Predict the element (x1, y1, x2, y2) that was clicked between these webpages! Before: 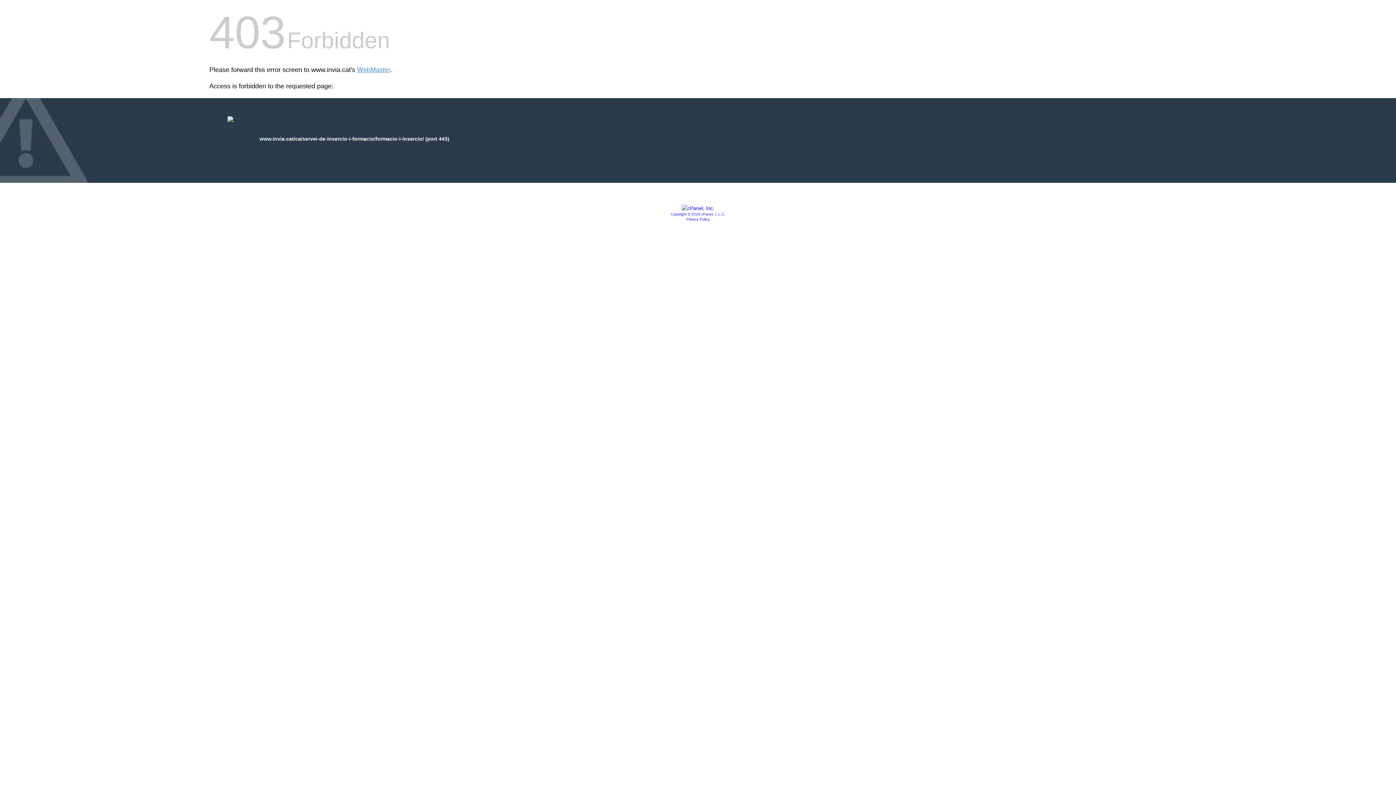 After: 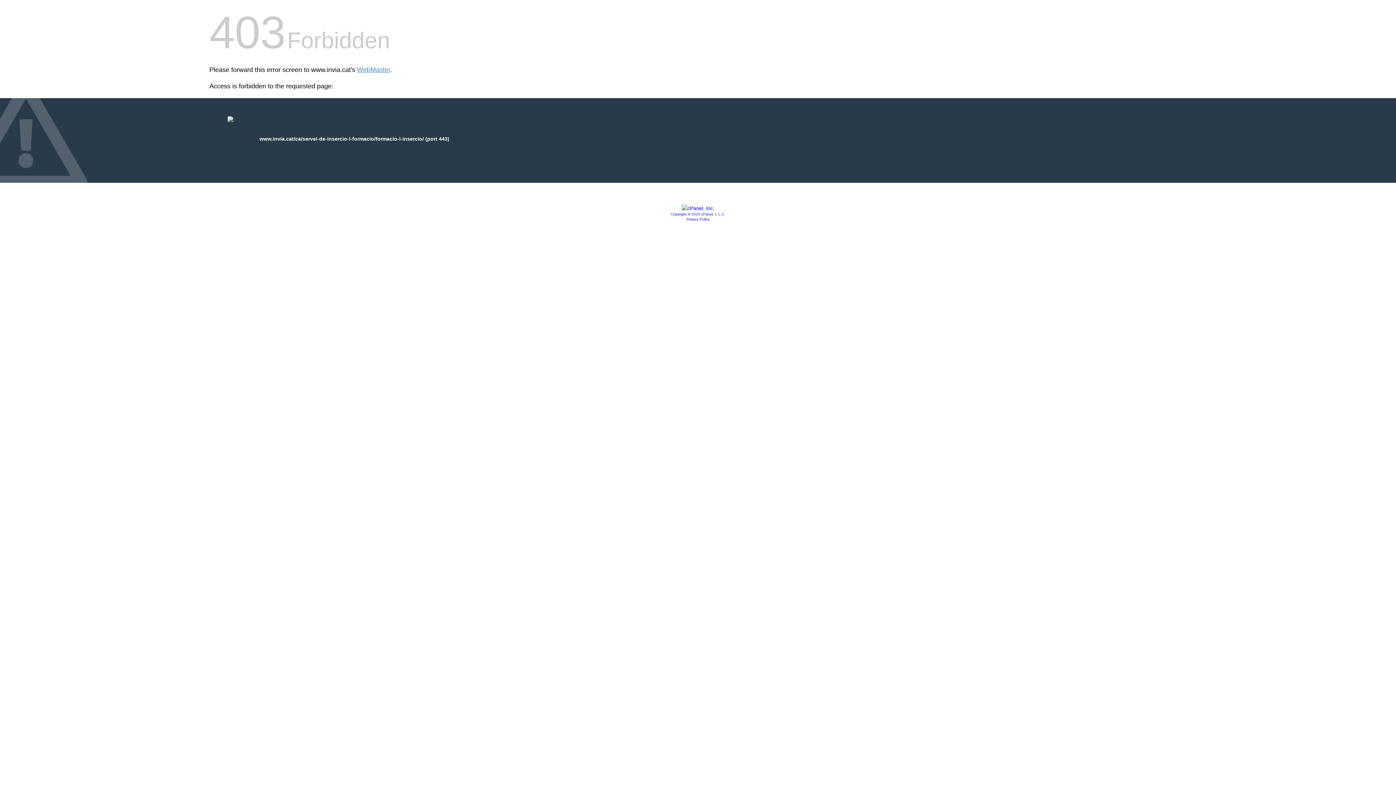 Action: label: Privacy Policy bbox: (686, 217, 709, 221)